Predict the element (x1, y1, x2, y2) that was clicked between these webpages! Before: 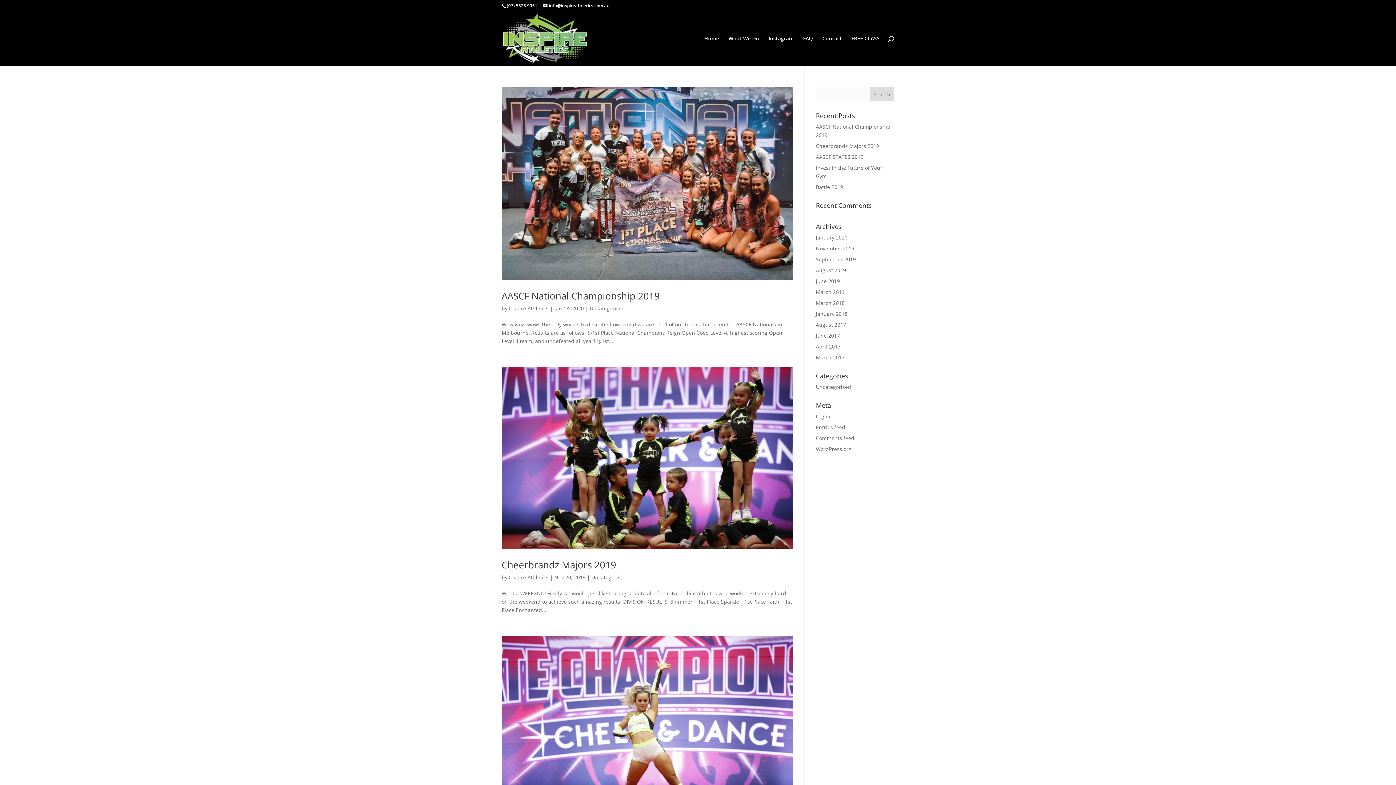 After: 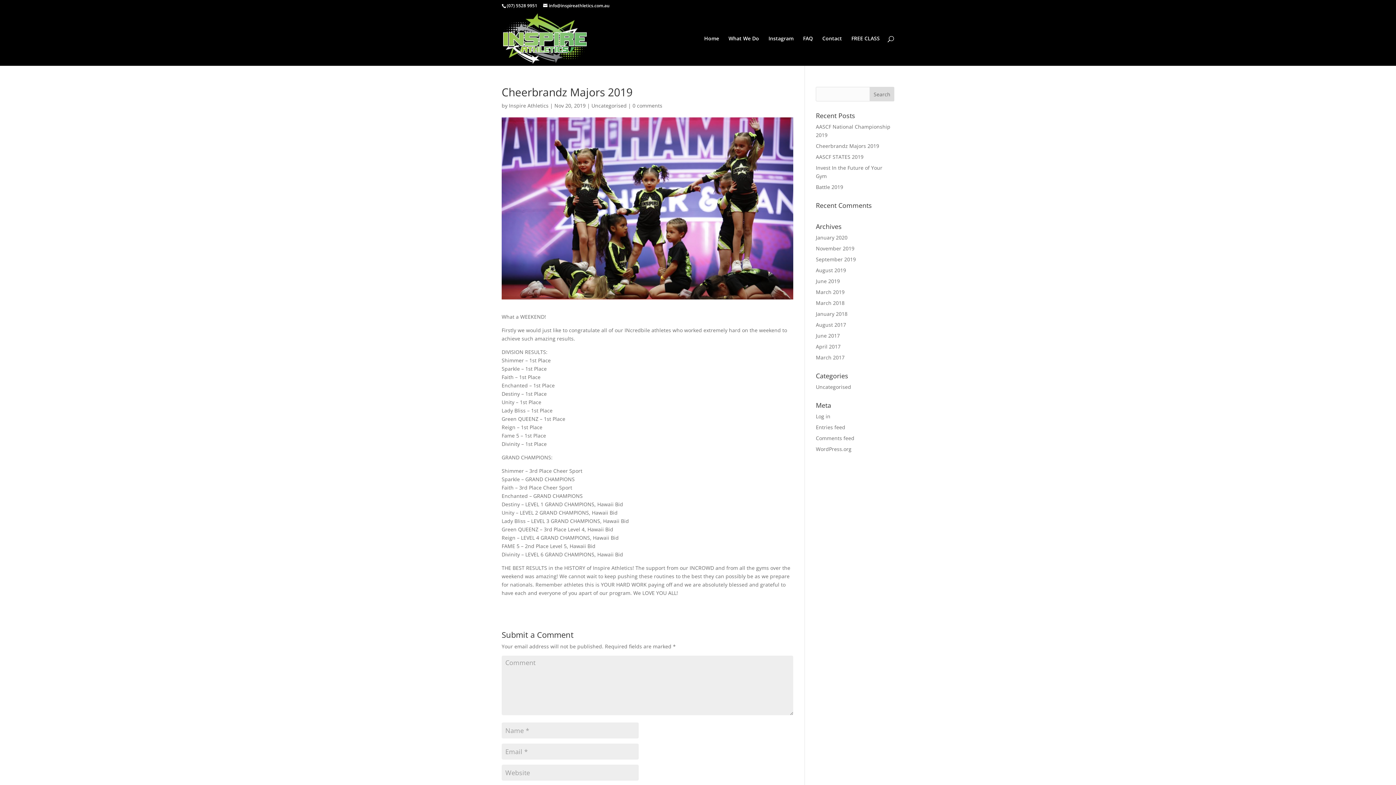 Action: bbox: (501, 367, 793, 549)